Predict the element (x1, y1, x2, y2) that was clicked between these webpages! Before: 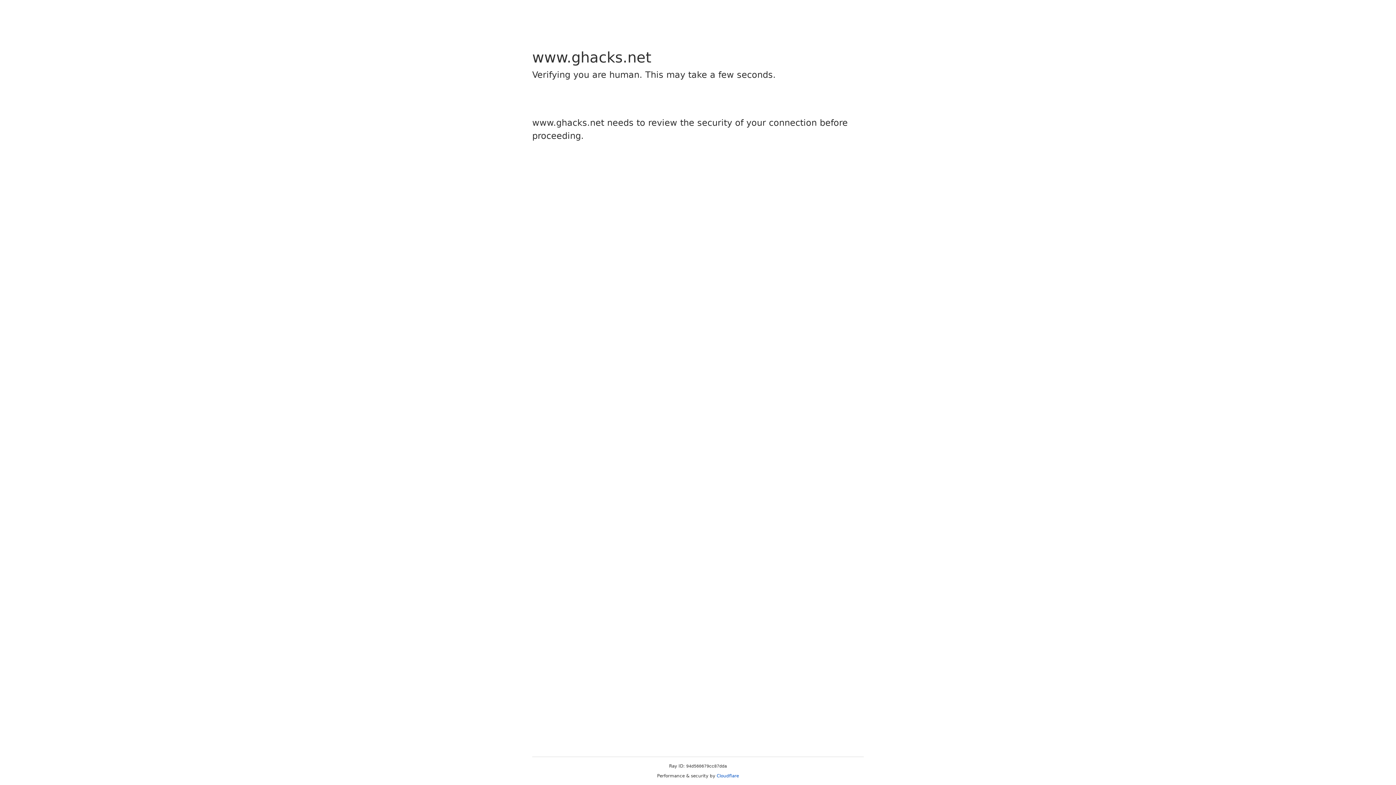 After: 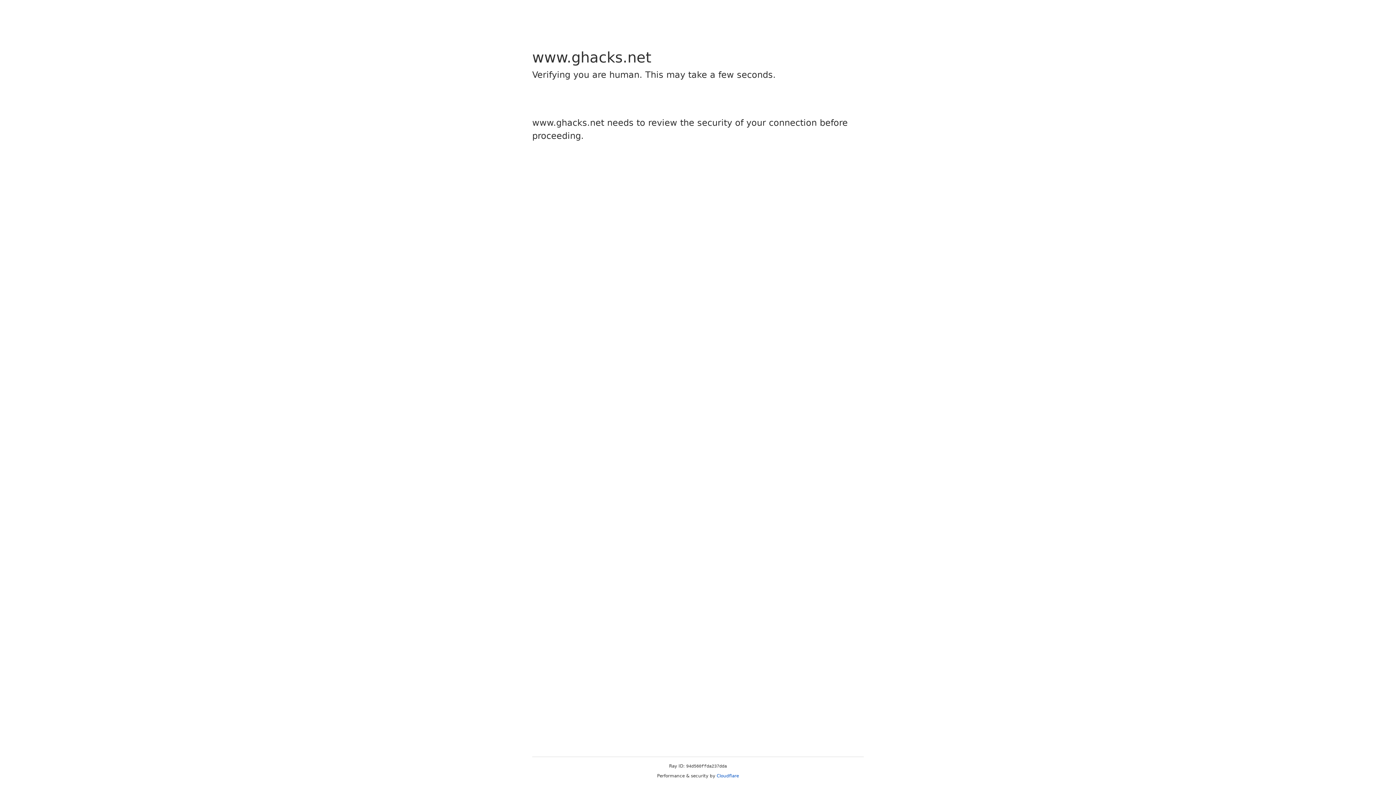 Action: bbox: (716, 773, 739, 778) label: Cloudflare